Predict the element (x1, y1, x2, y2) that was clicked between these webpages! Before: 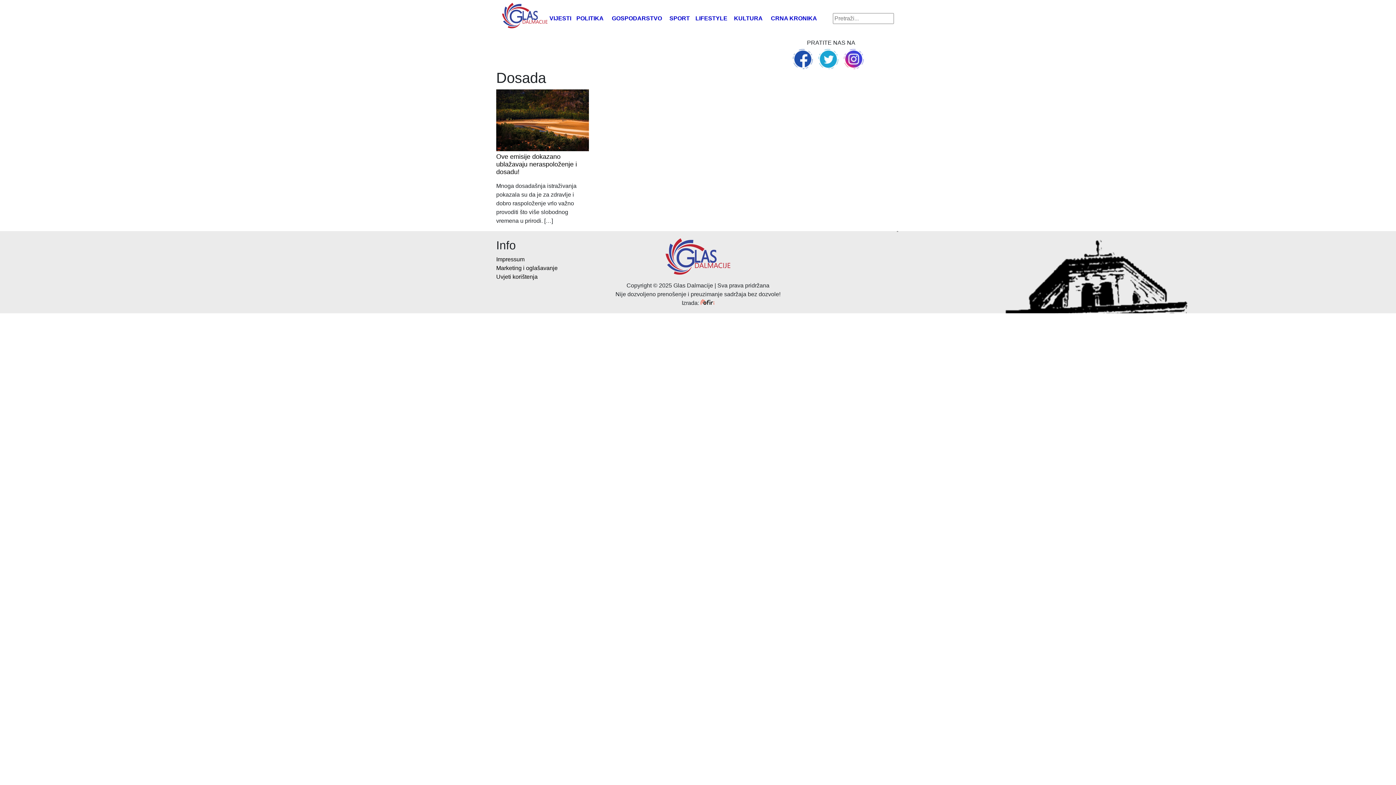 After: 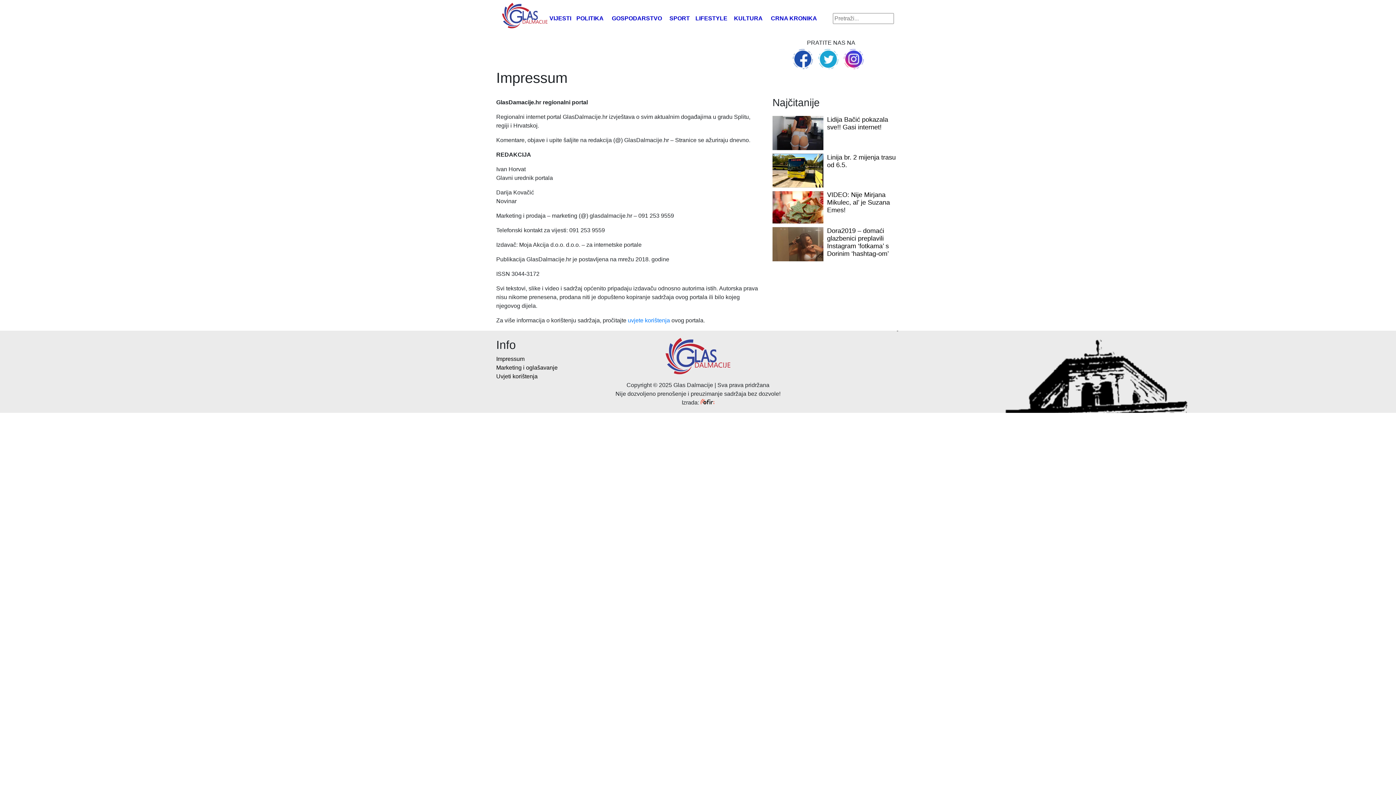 Action: label: Impressum bbox: (496, 256, 524, 262)